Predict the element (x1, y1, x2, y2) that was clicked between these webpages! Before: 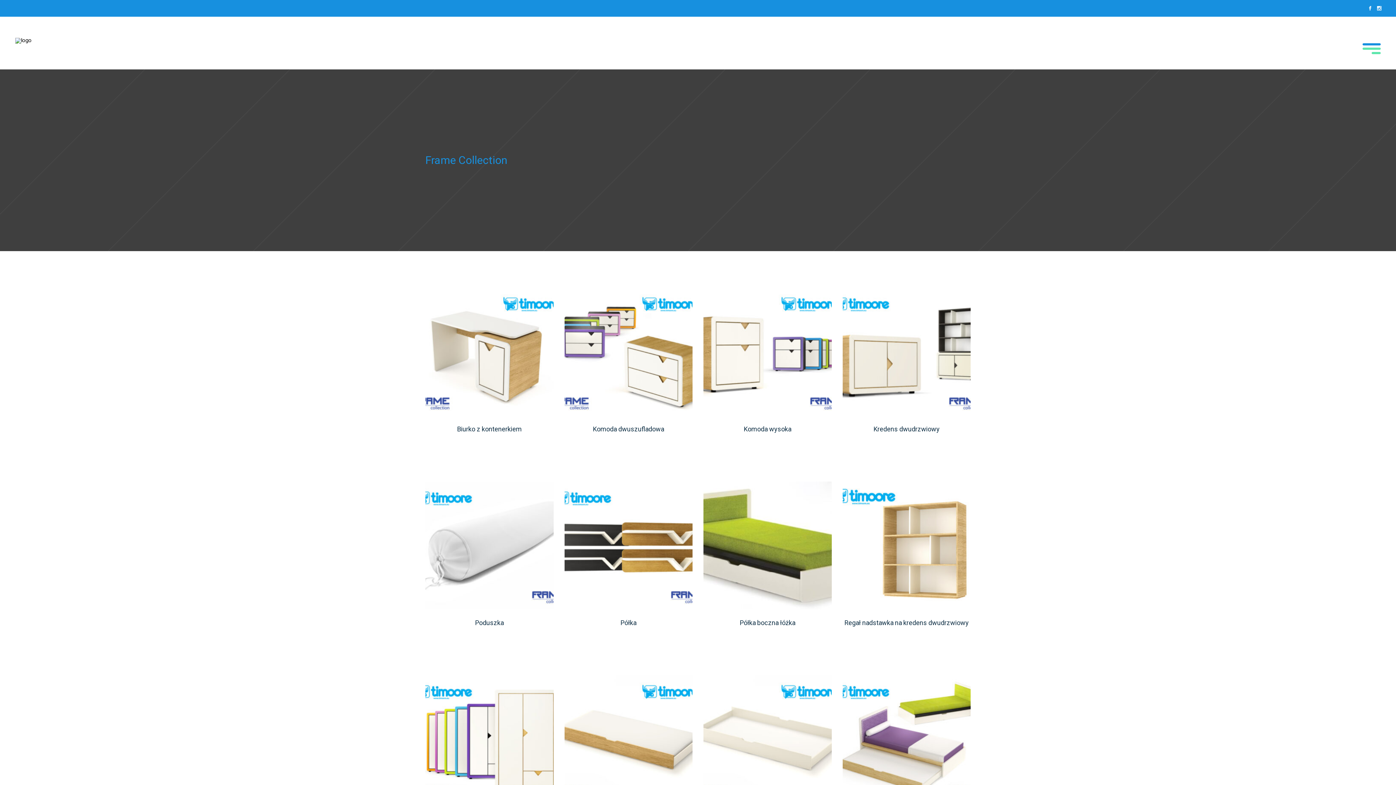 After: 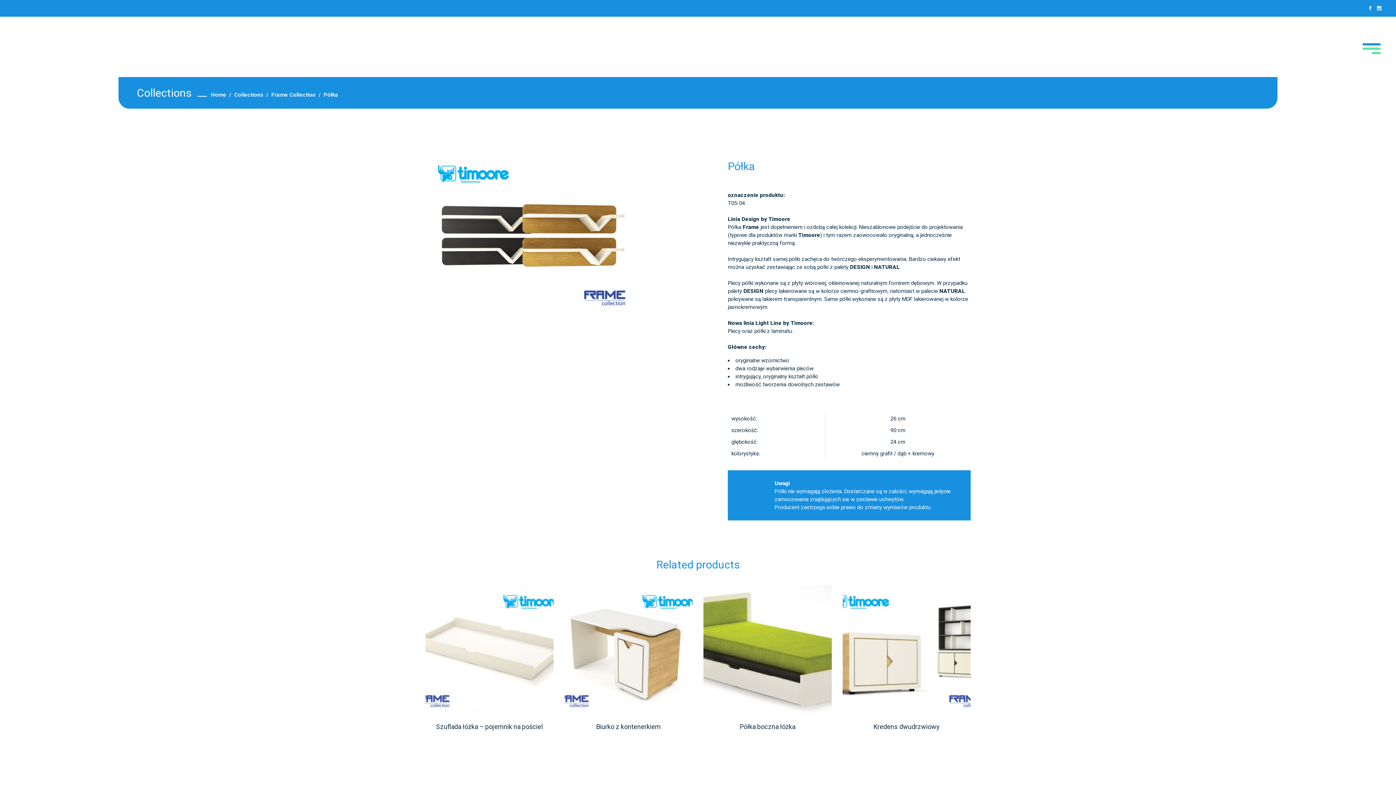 Action: label: Półka bbox: (620, 619, 636, 626)